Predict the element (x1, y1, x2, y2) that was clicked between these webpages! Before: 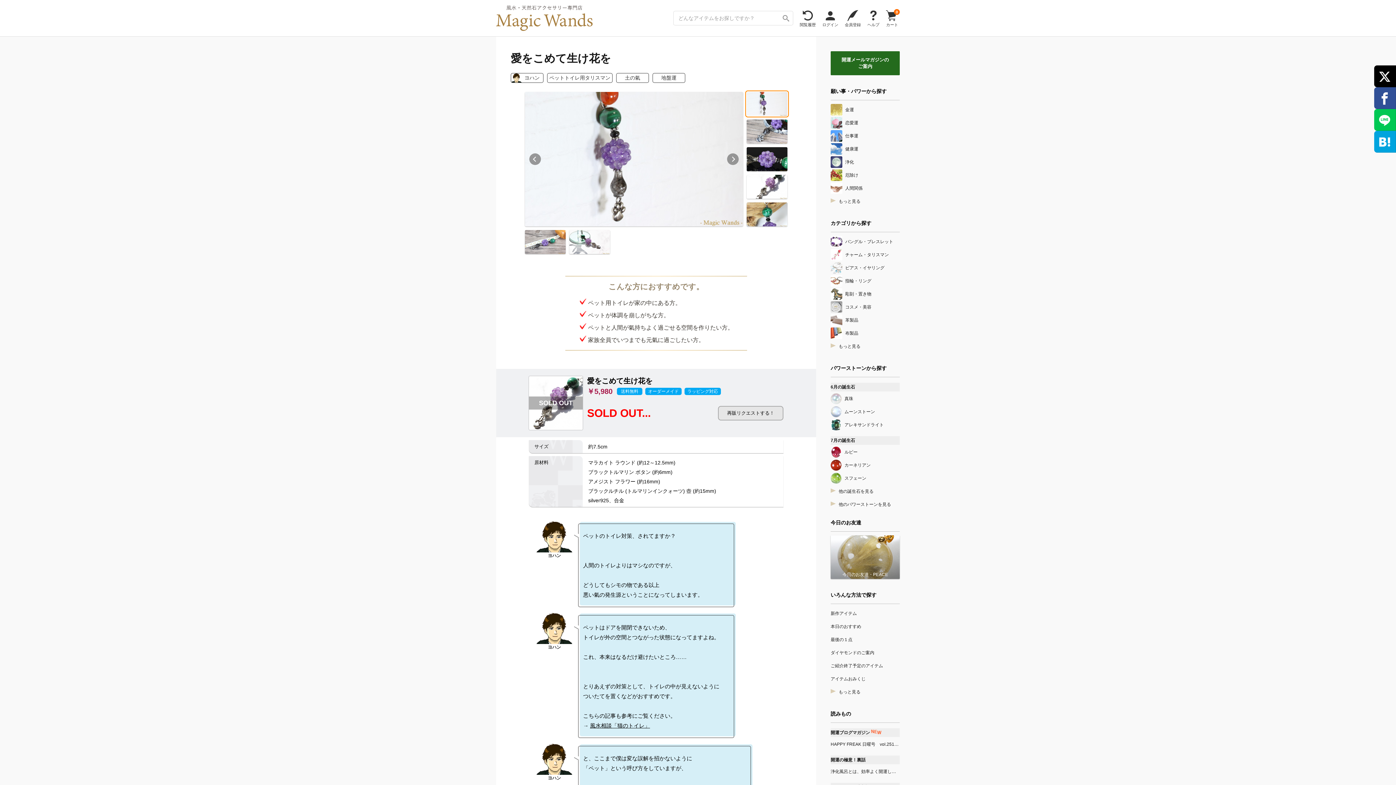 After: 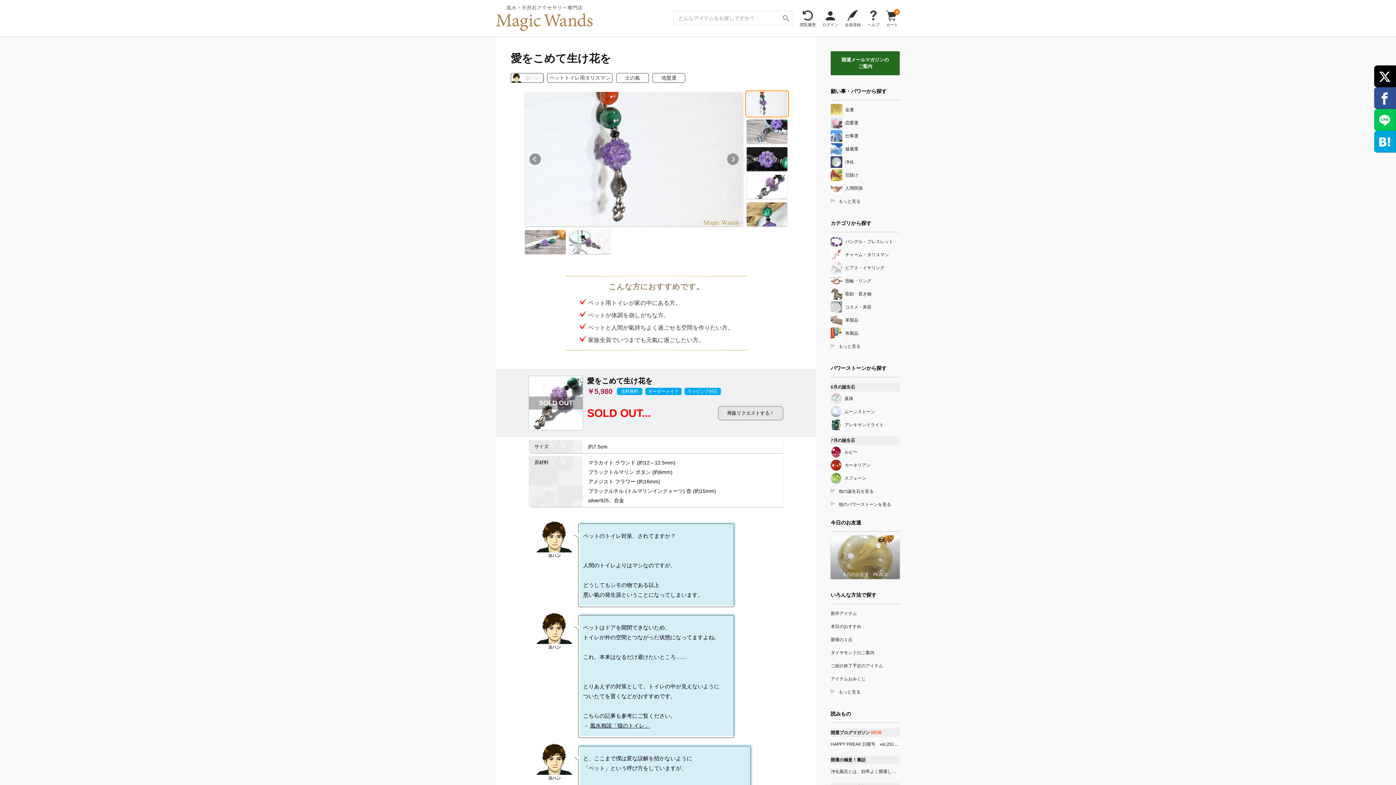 Action: label: ヨハン bbox: (510, 73, 543, 82)